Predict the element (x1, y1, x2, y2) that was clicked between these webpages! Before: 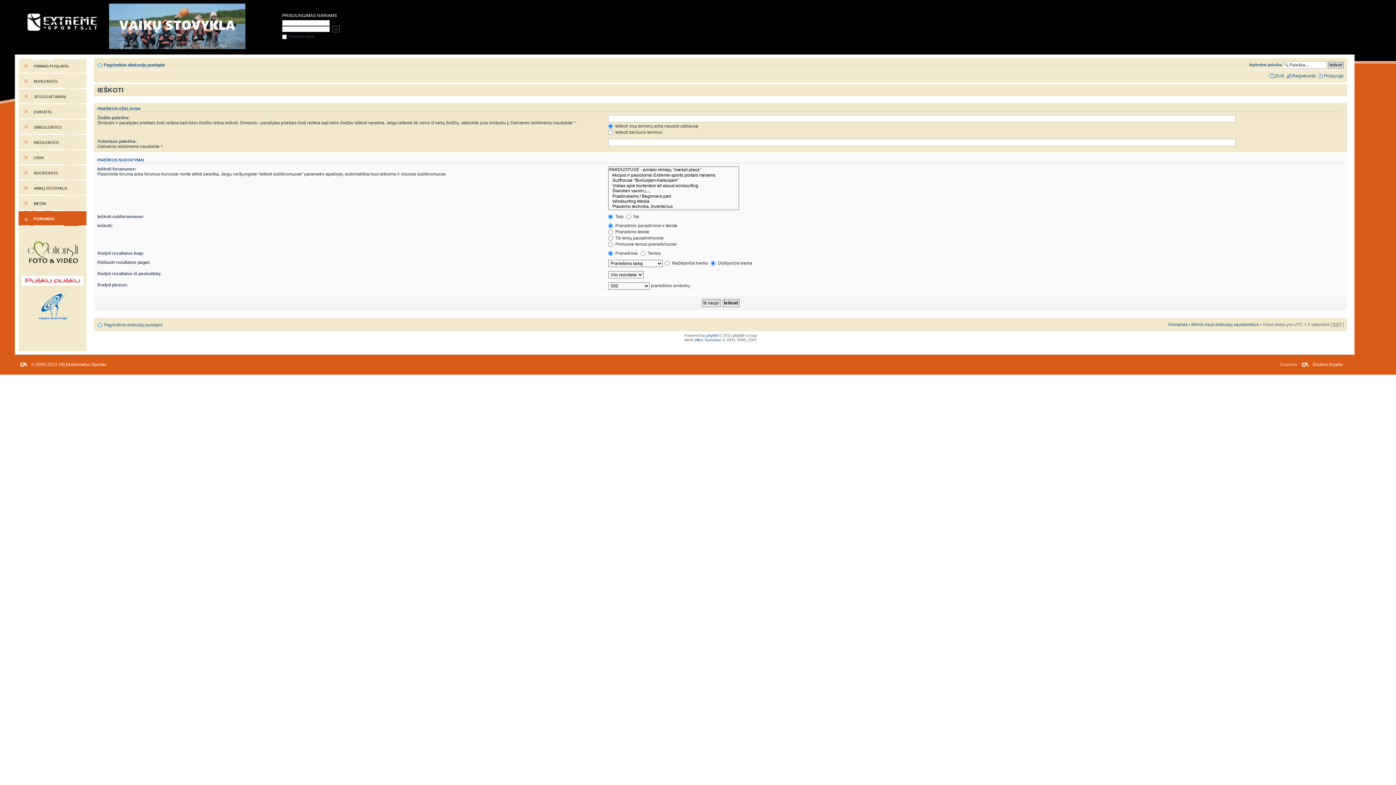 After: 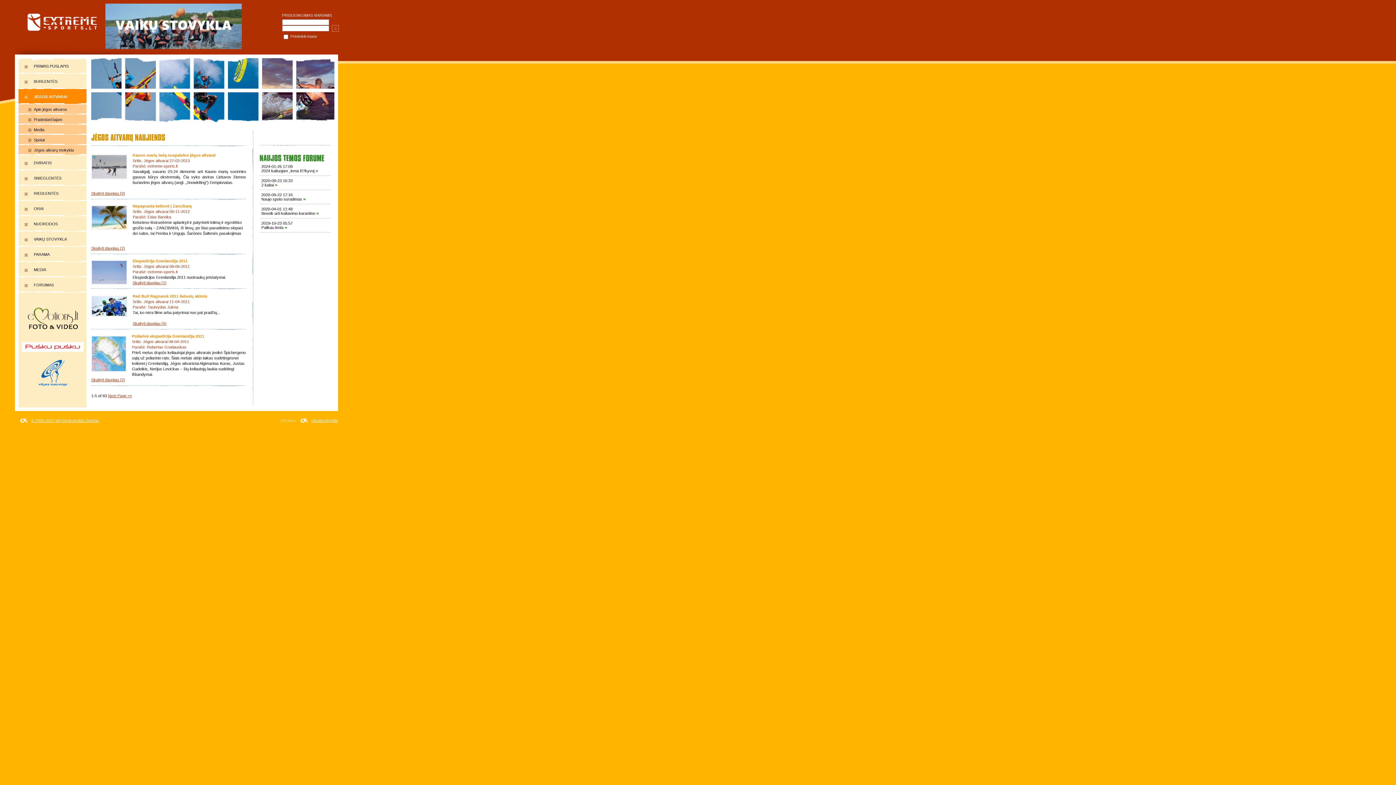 Action: label: JĖGOS AITVARAI bbox: (18, 89, 86, 104)